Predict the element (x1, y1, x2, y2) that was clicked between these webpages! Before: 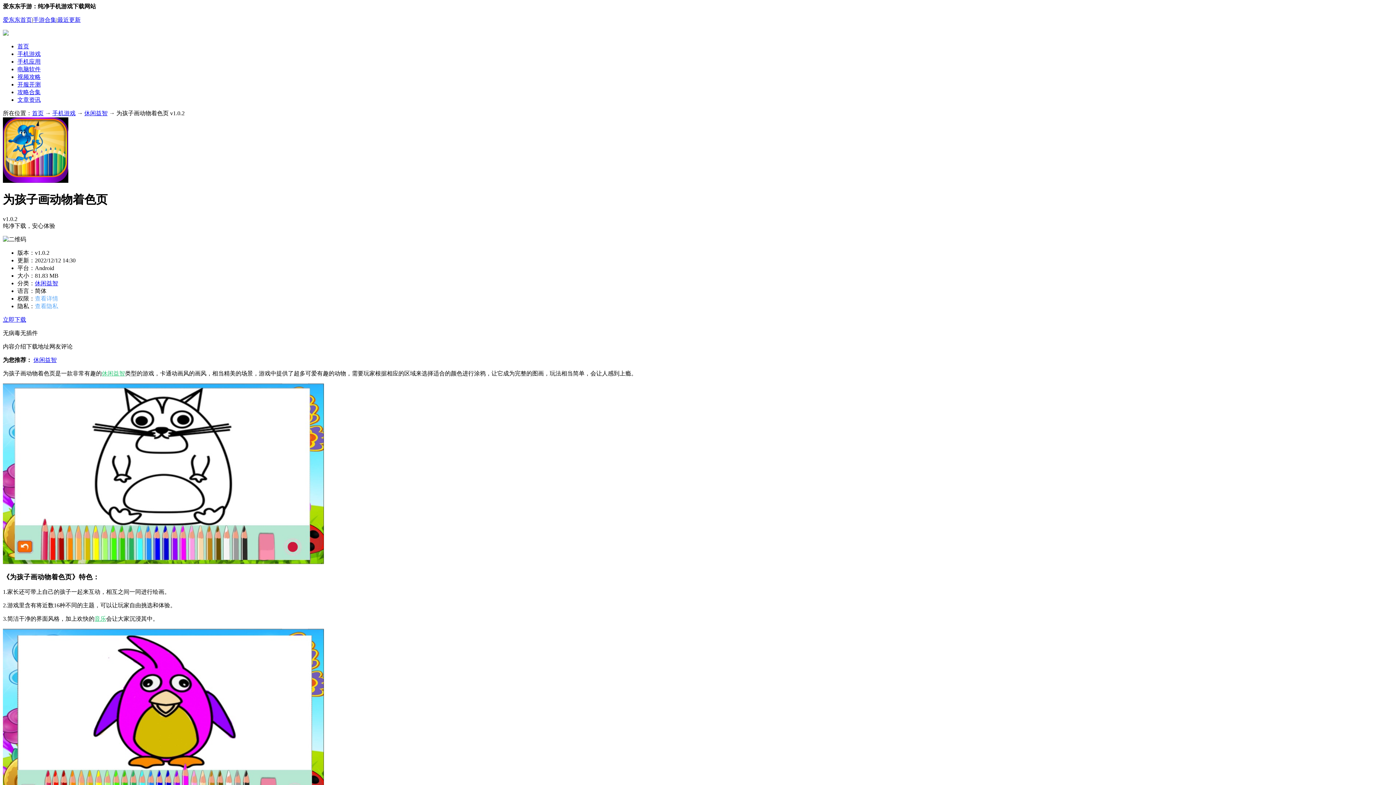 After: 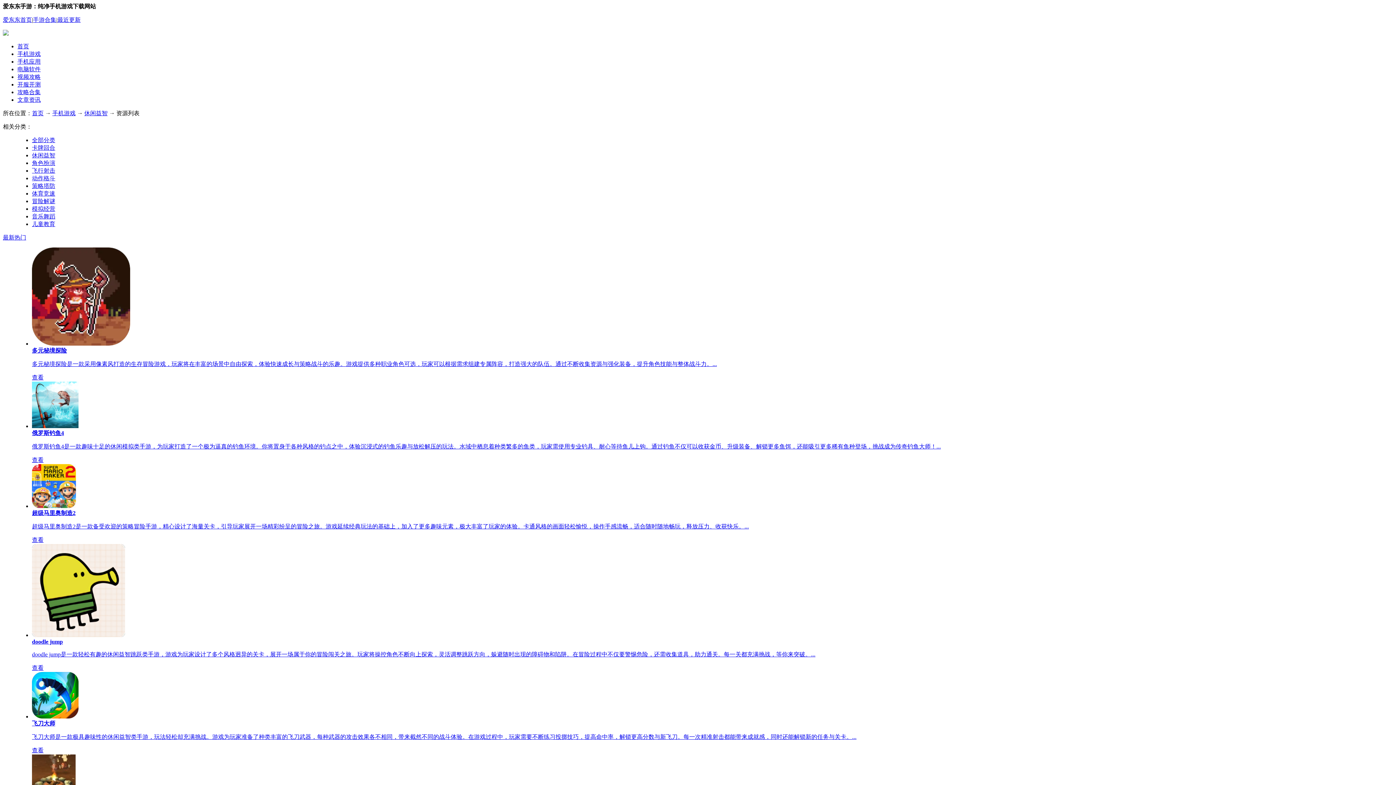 Action: bbox: (34, 280, 58, 286) label: 休闲益智